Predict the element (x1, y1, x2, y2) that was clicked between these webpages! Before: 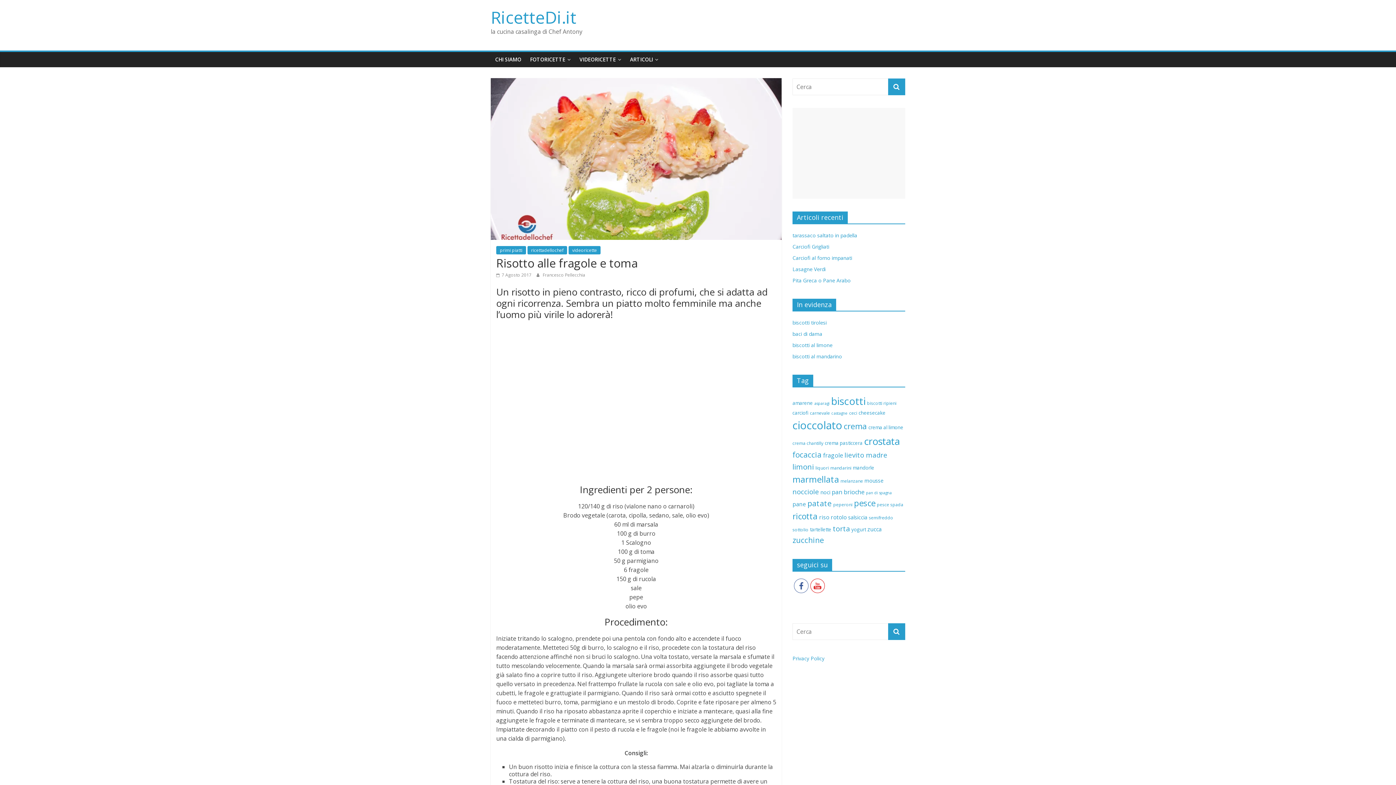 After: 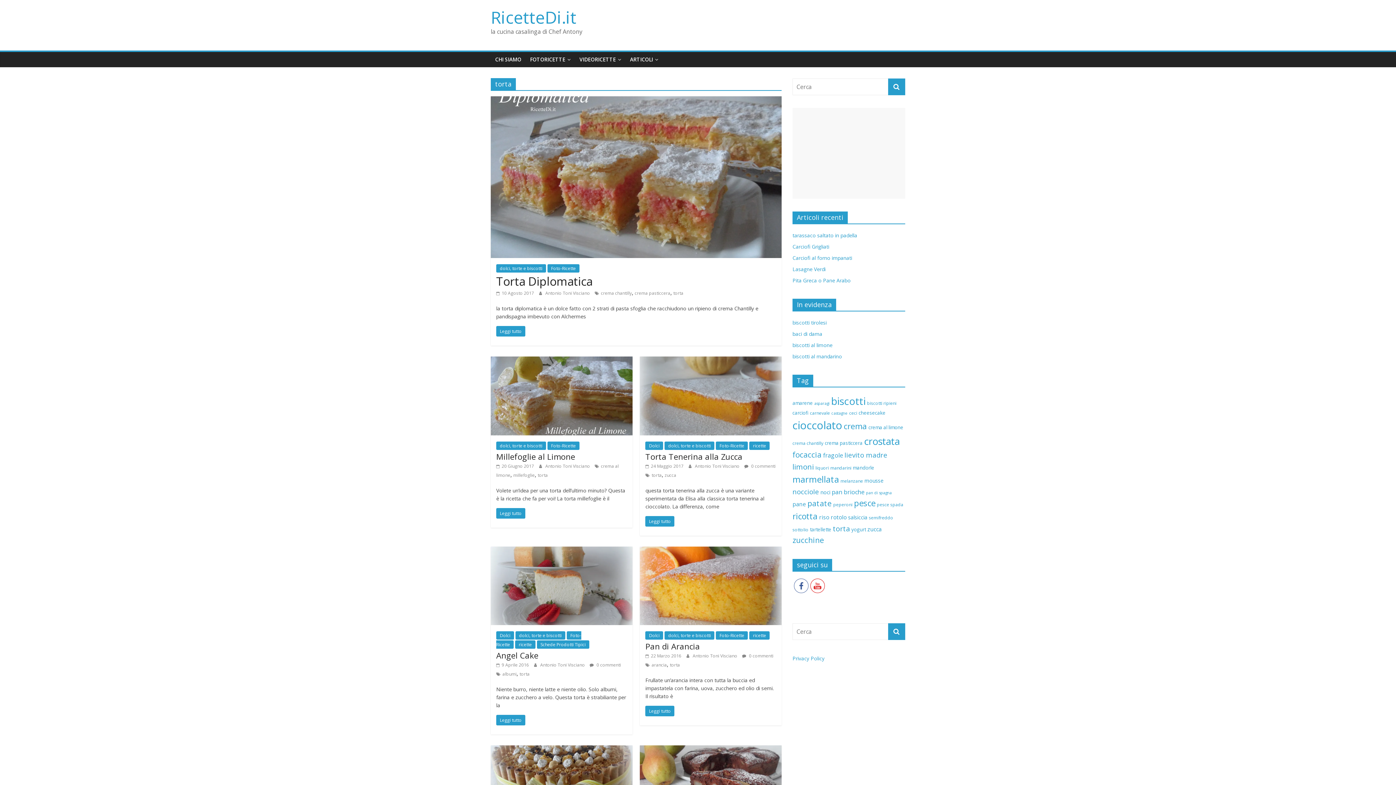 Action: bbox: (833, 524, 850, 533) label: torta (15 elementi)